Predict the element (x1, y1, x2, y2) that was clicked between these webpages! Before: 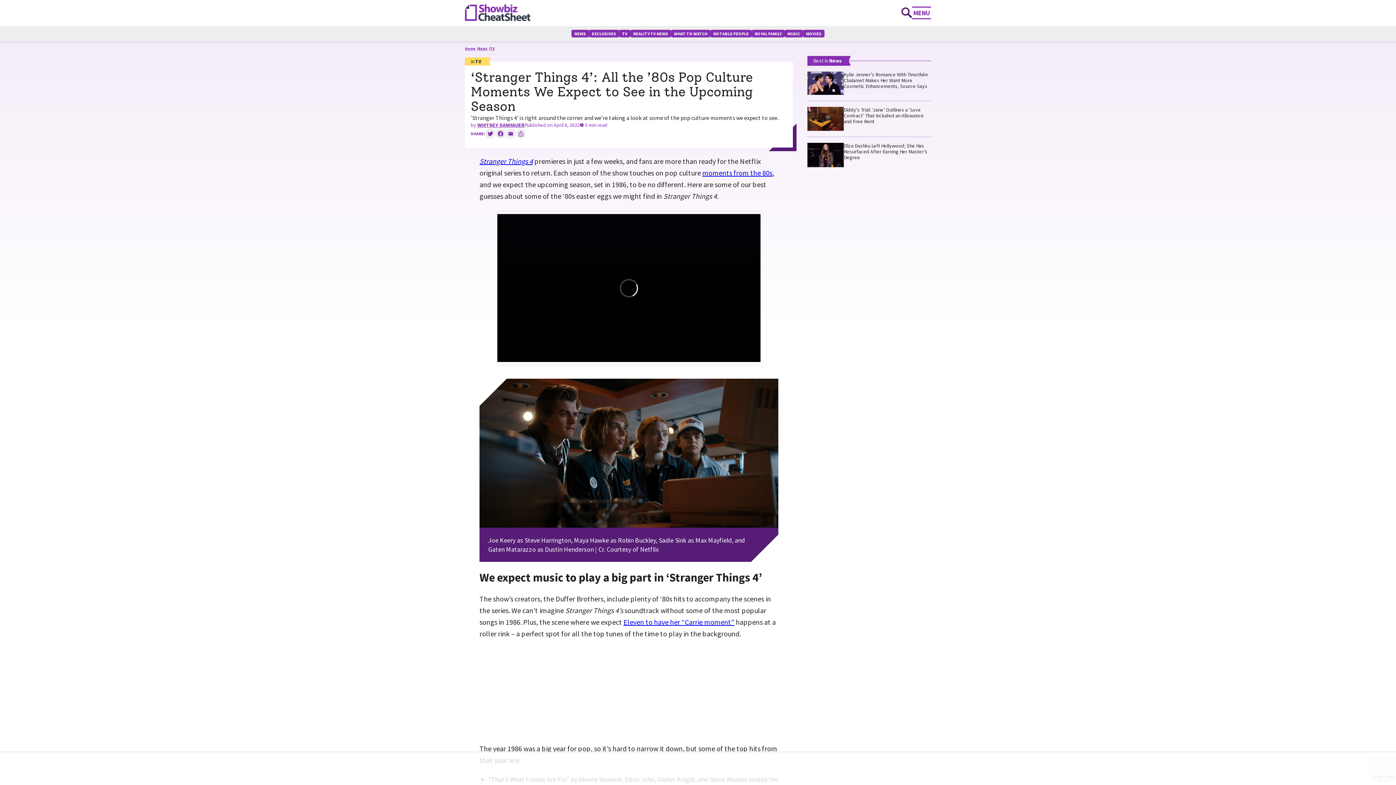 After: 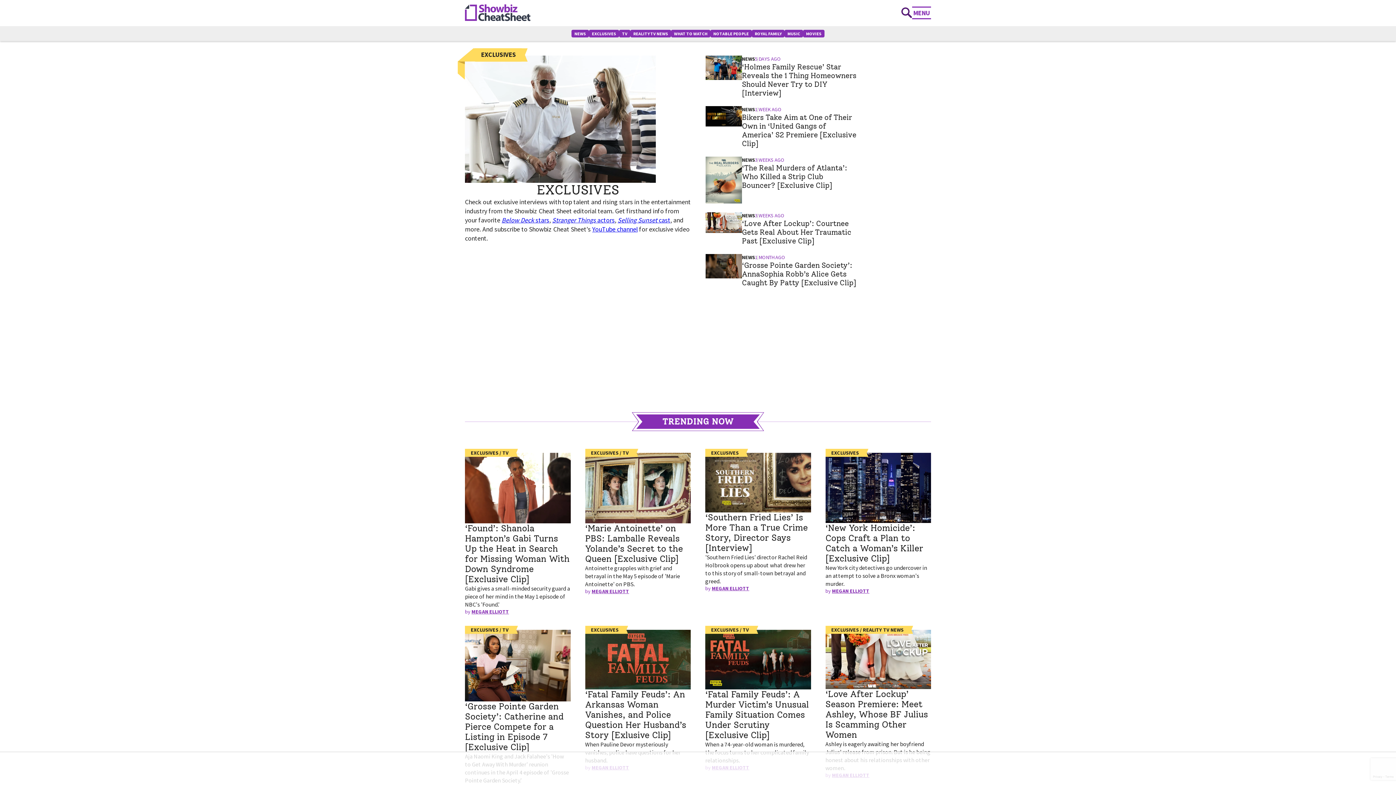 Action: bbox: (589, 29, 619, 37) label: EXCLUSIVES